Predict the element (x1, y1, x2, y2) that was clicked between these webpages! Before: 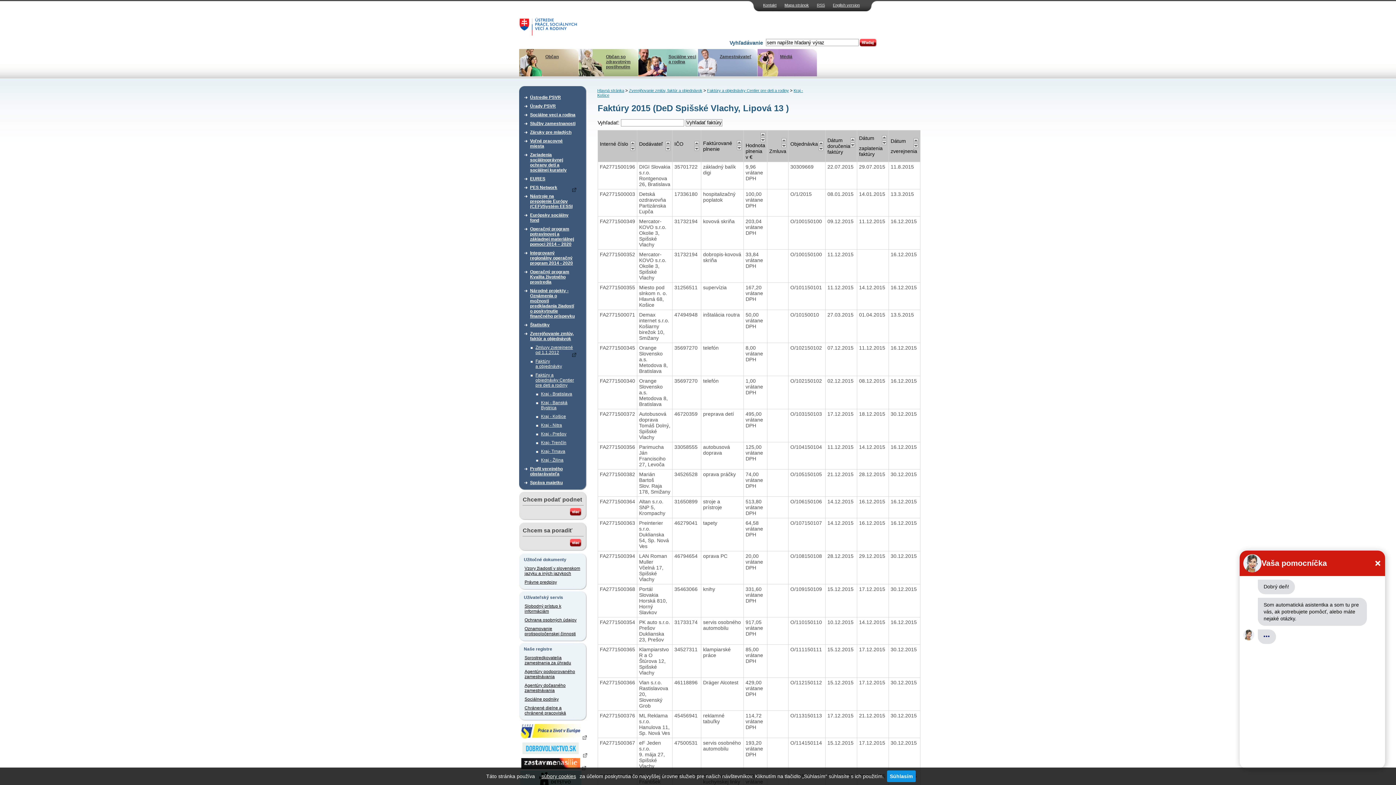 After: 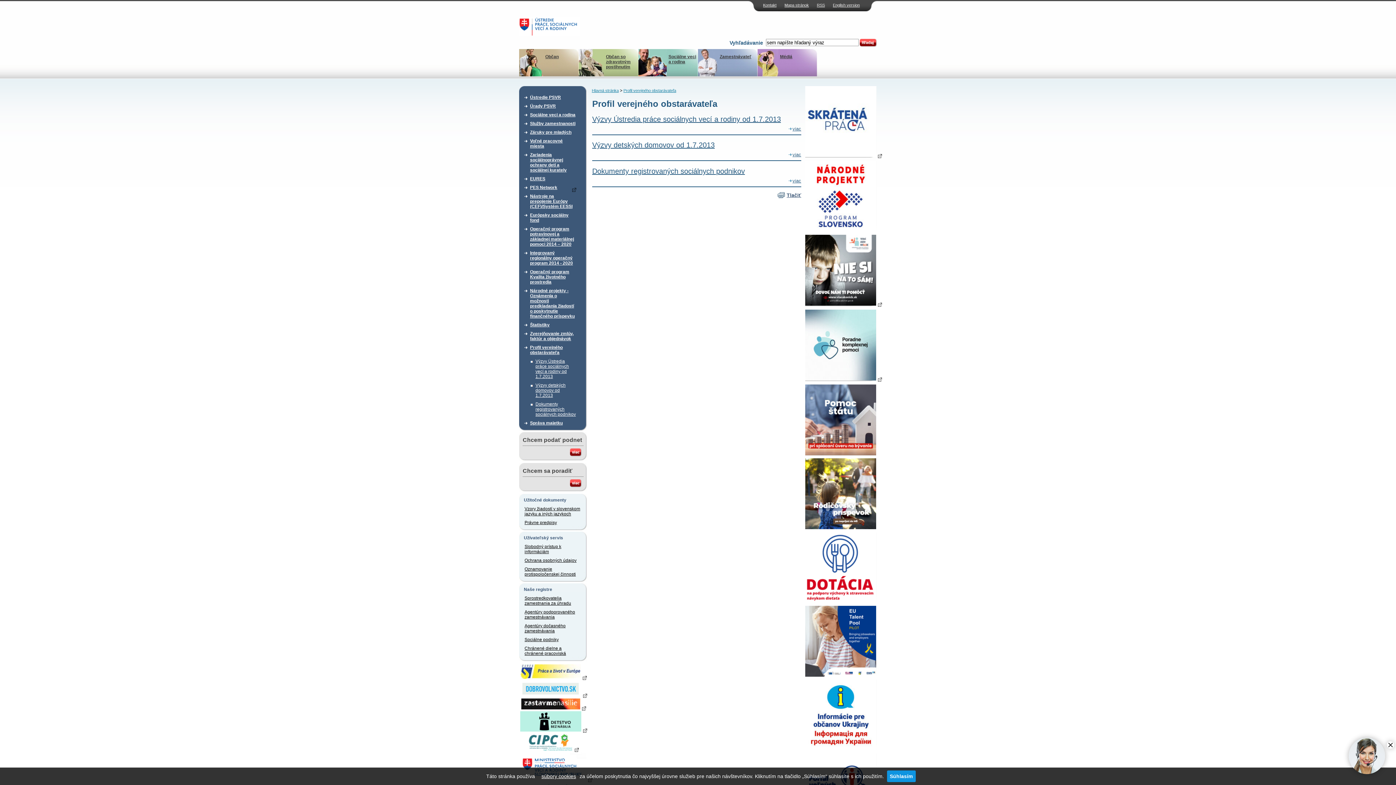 Action: label: Profil verejného obstarávateľa bbox: (530, 464, 576, 478)